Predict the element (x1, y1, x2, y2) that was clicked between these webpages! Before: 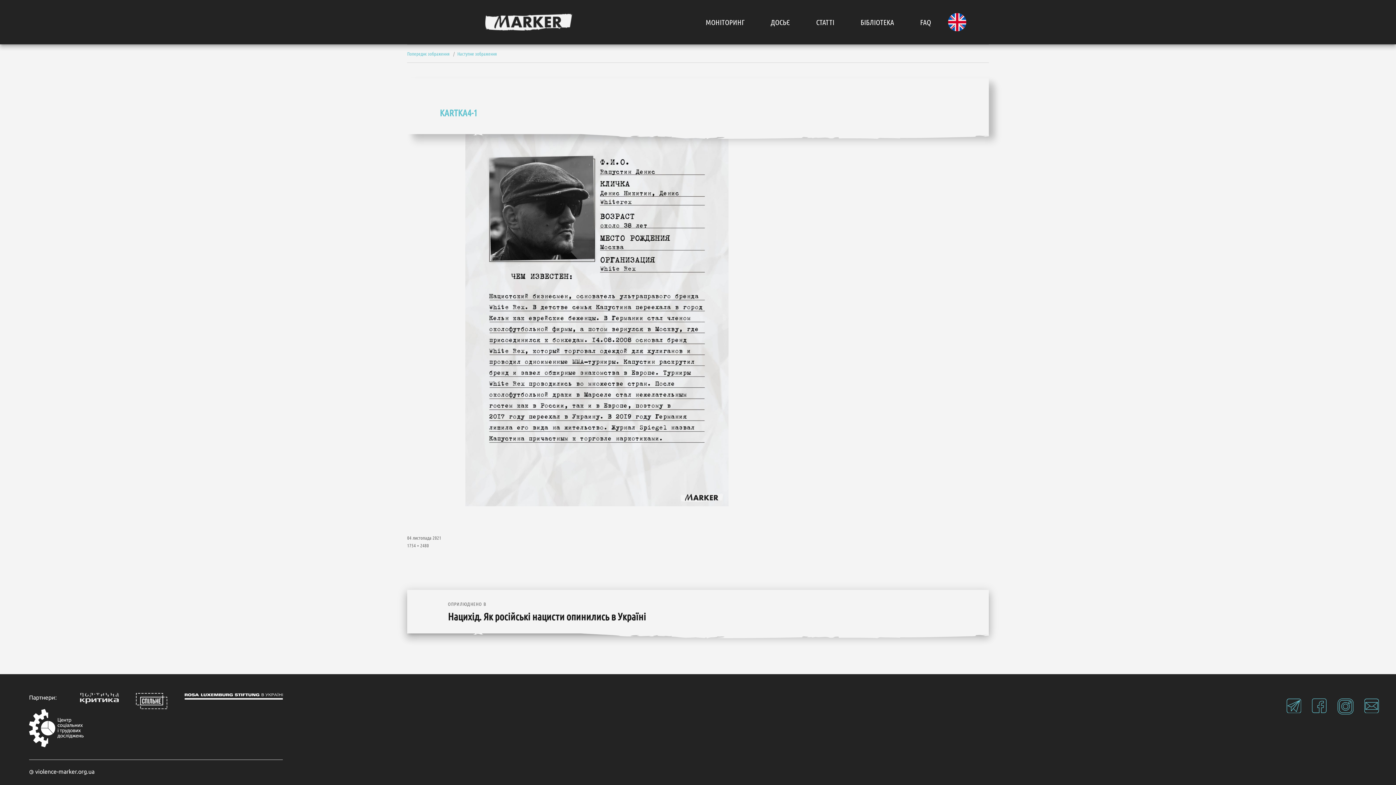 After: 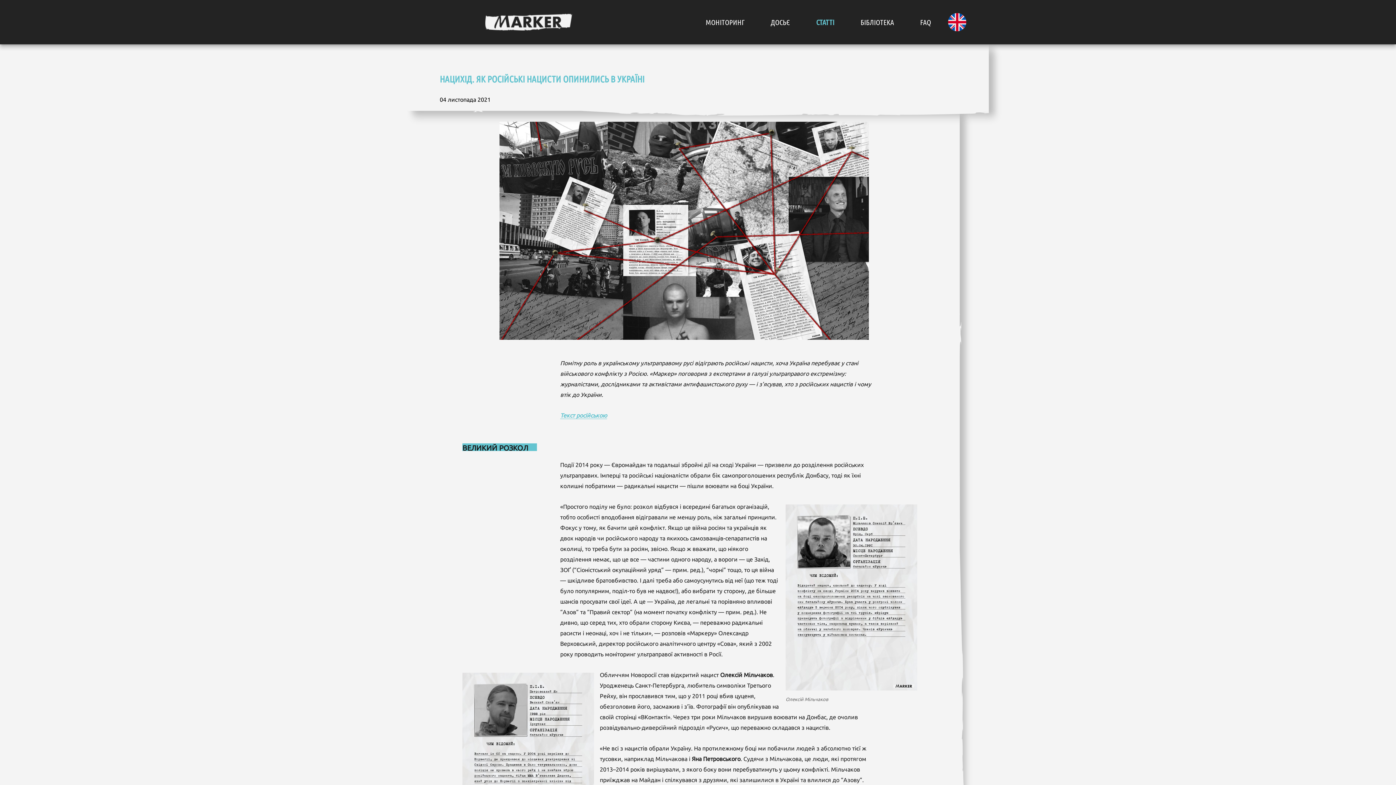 Action: label: ОПРИЛЮДНЕНО В
Нацихід. Як російські нацисти опинились в Україні bbox: (448, 590, 948, 633)